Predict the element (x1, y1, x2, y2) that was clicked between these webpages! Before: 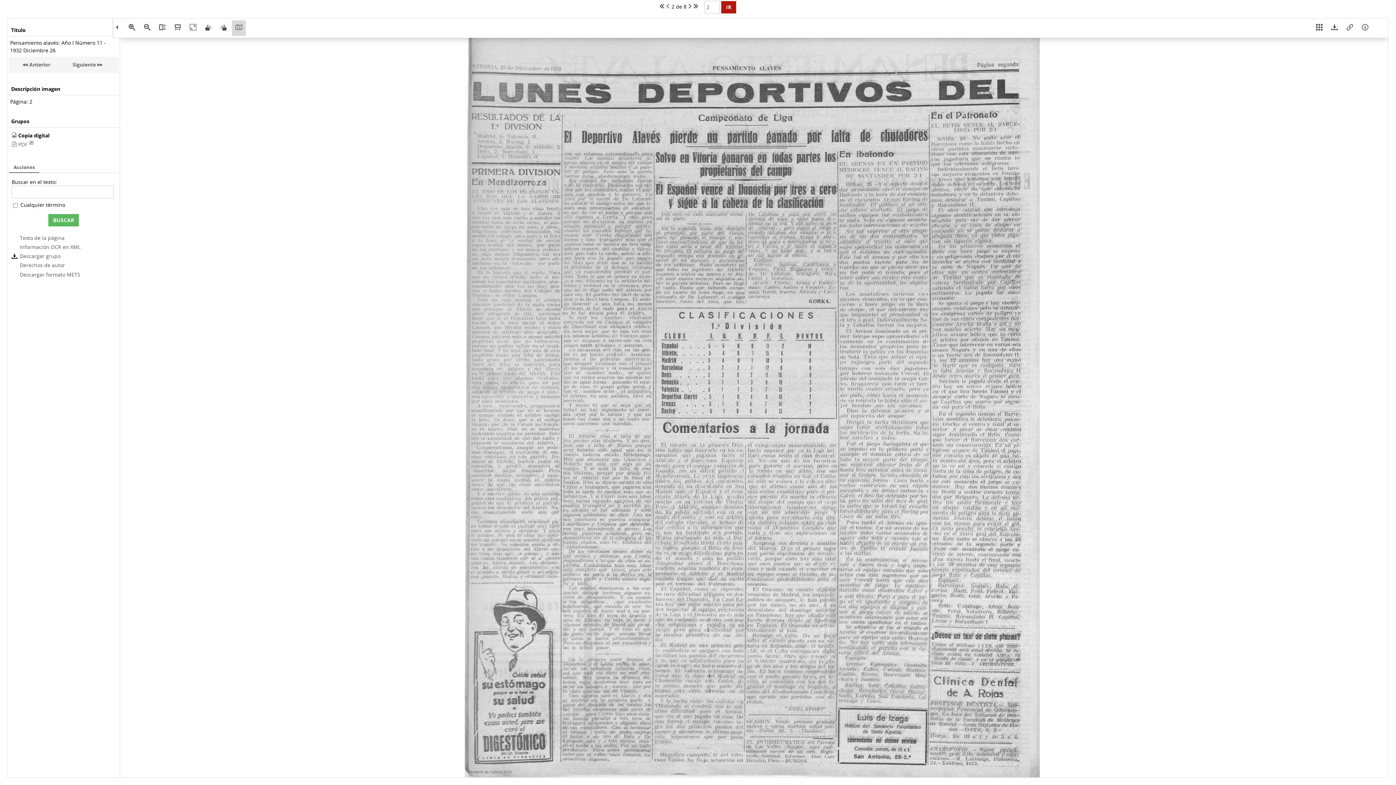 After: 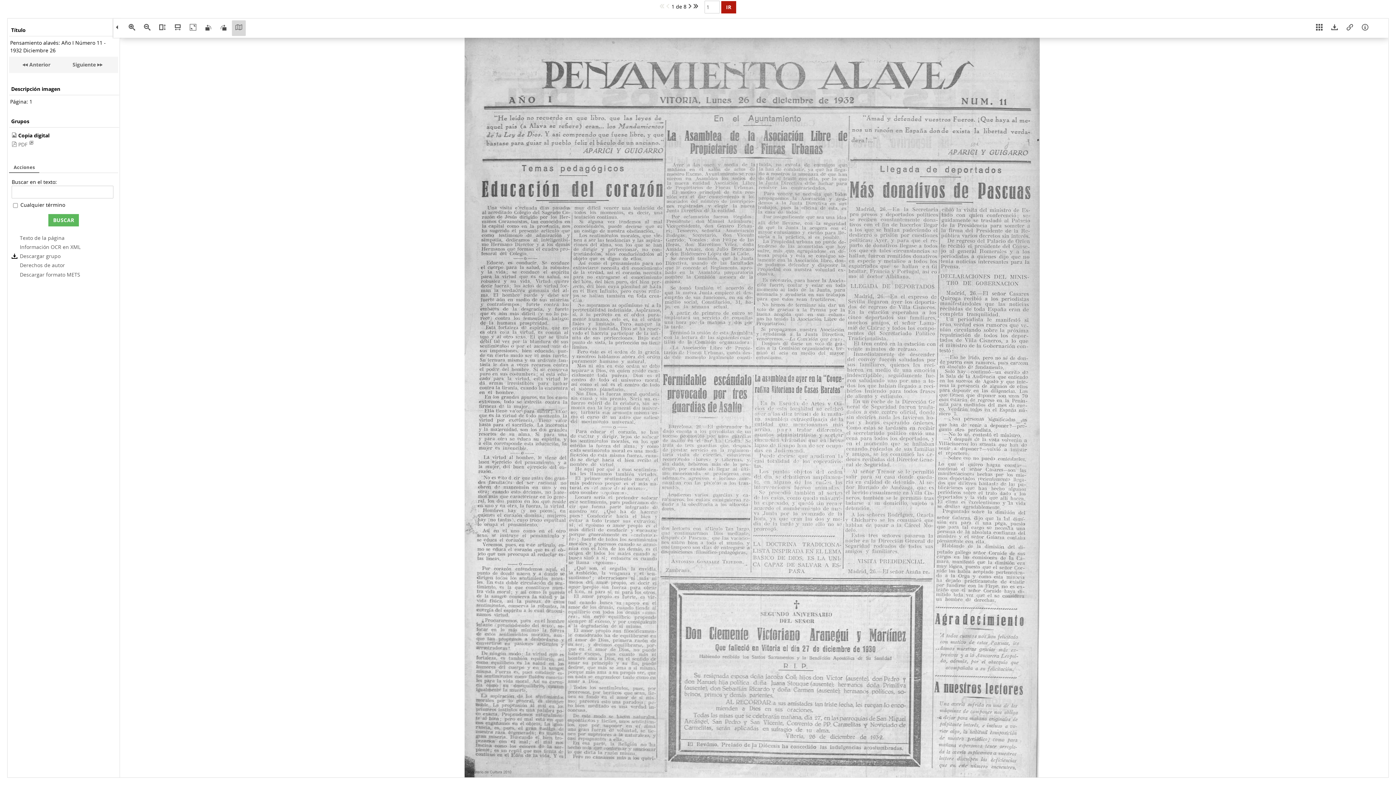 Action: bbox: (660, 3, 664, 9)